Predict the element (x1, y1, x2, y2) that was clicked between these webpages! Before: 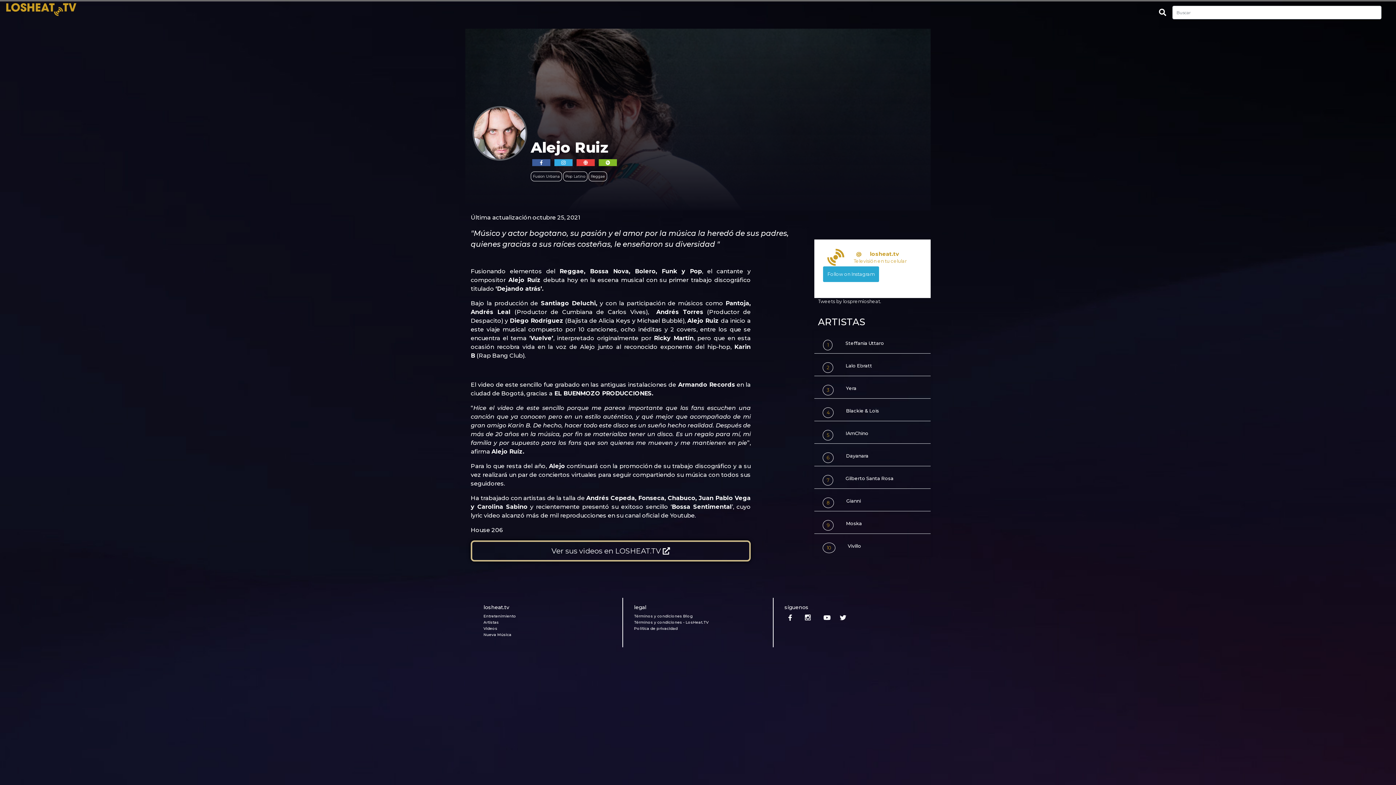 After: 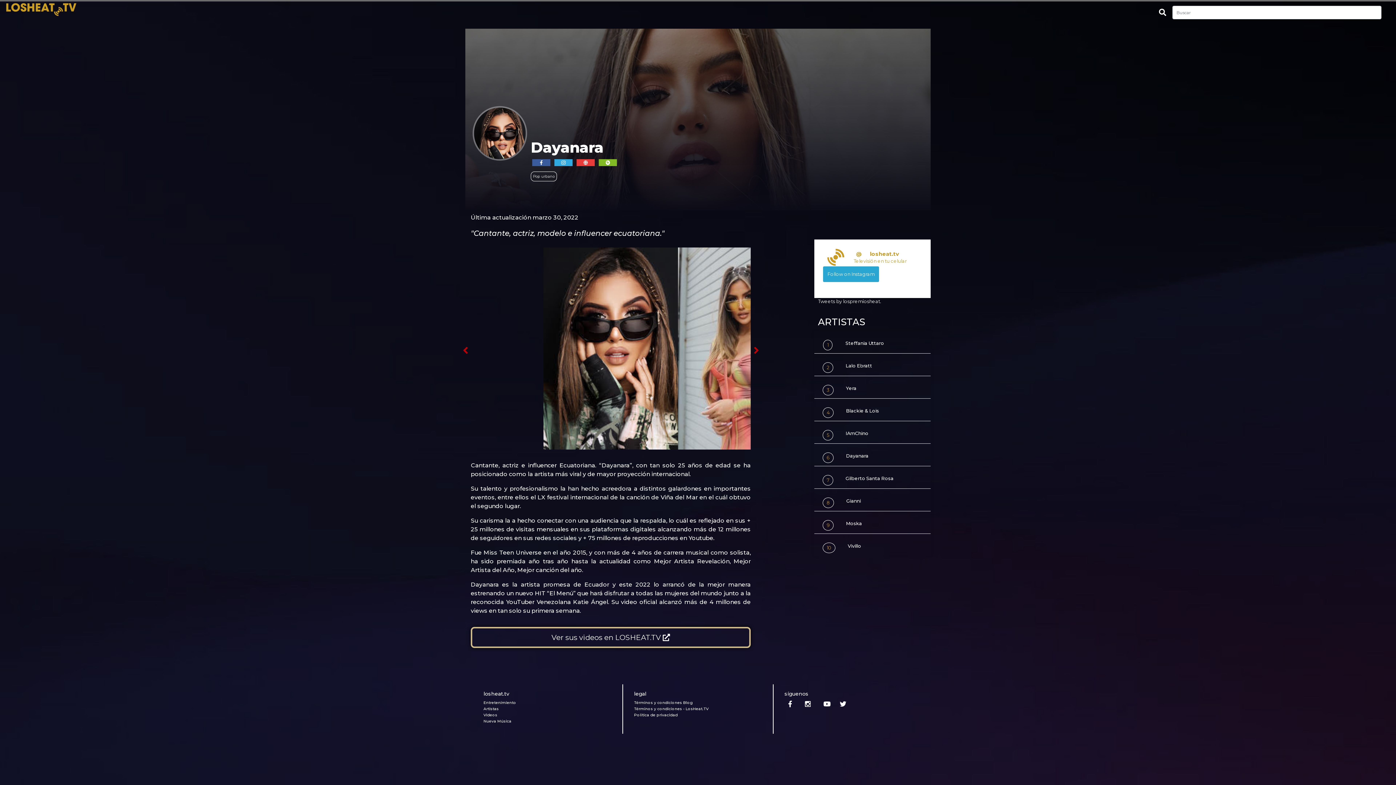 Action: label: Dayanara bbox: (846, 449, 922, 463)